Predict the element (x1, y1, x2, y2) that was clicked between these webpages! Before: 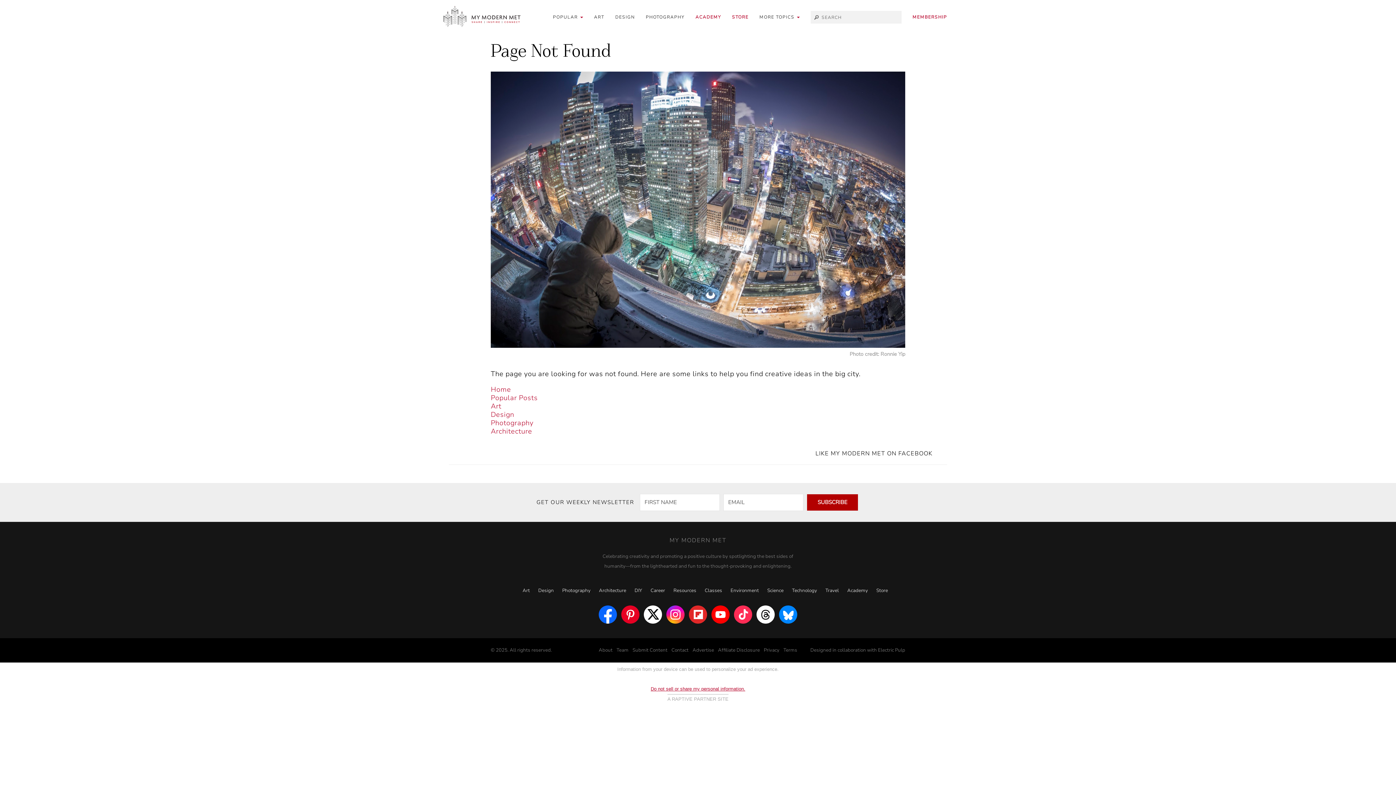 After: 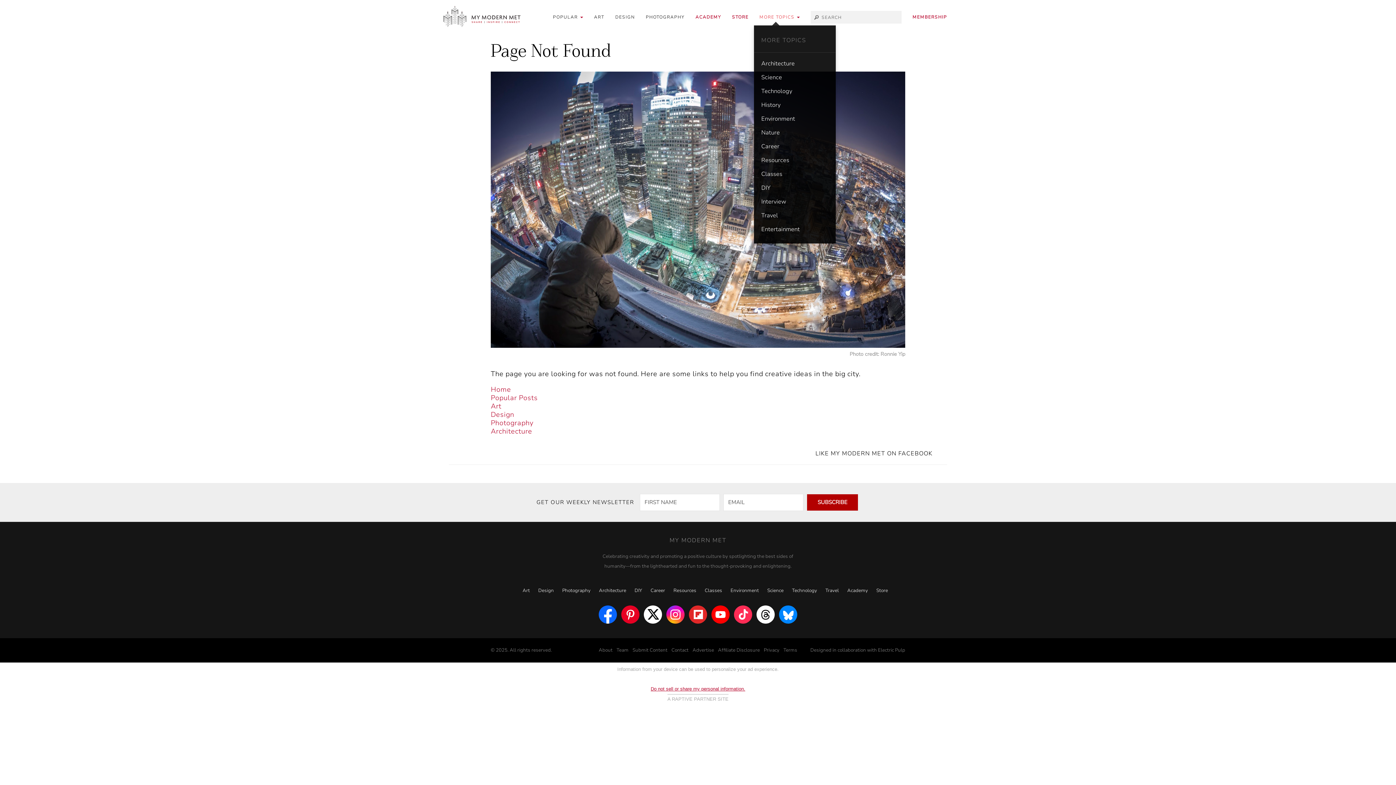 Action: label: MORE TOPICS  bbox: (759, 12, 800, 21)